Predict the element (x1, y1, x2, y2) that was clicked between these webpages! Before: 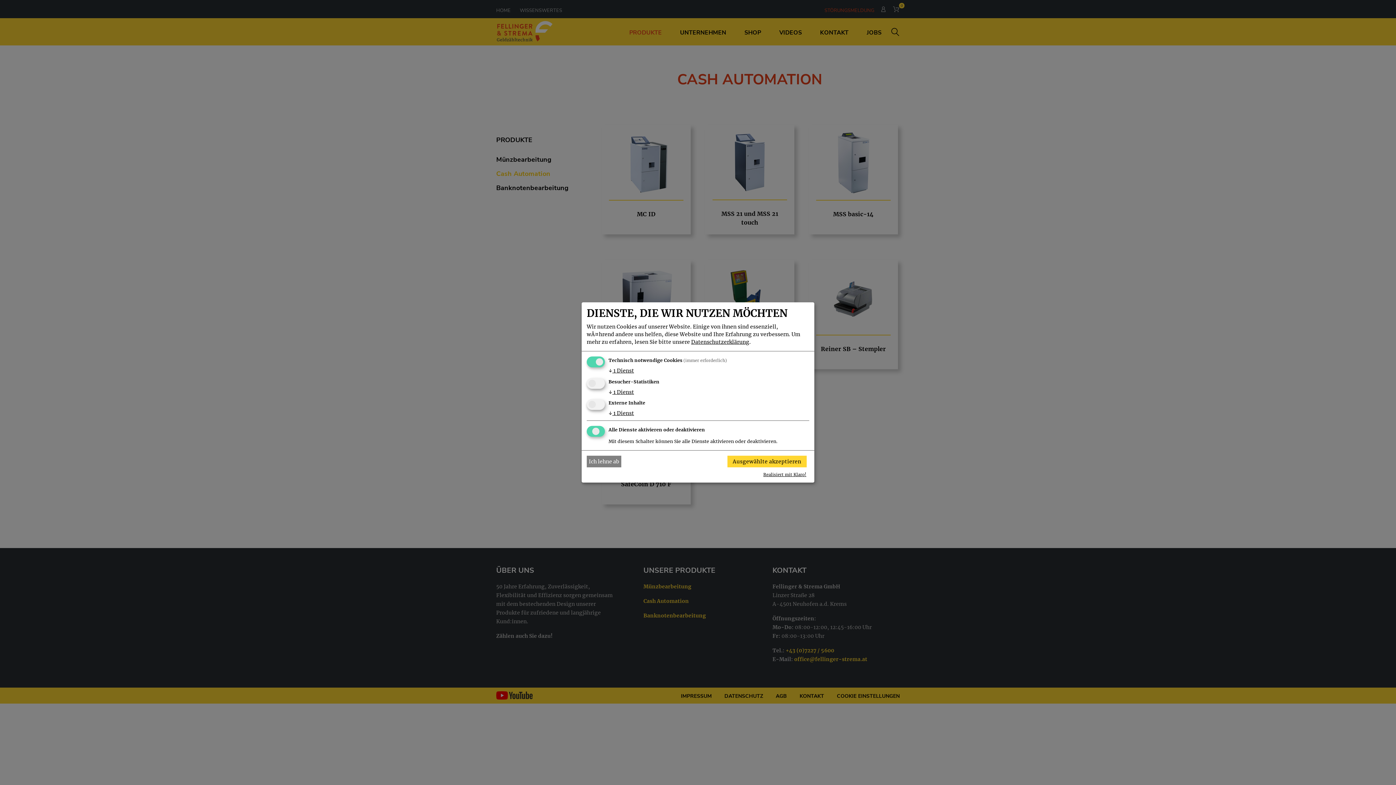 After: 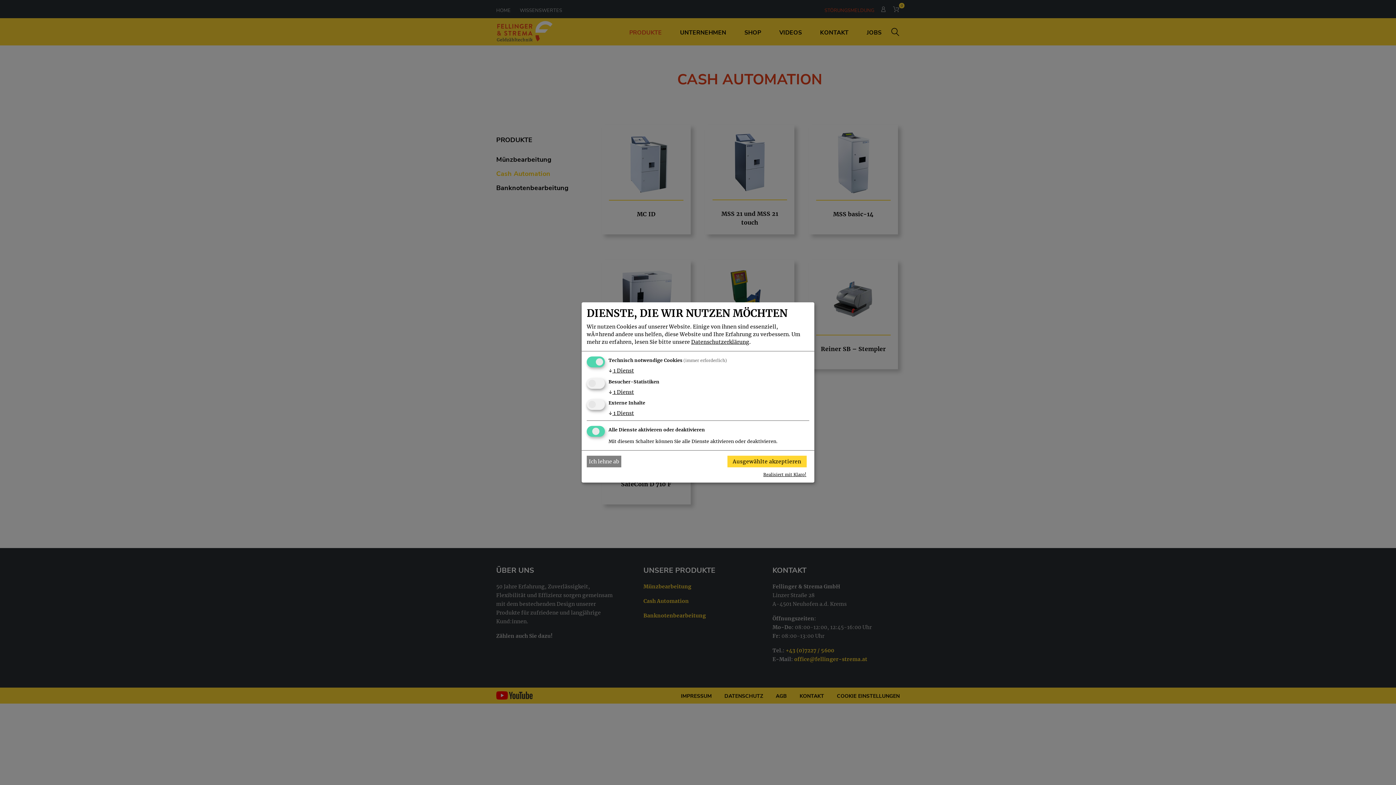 Action: label: Realisiert mit Klaro! bbox: (763, 472, 806, 477)